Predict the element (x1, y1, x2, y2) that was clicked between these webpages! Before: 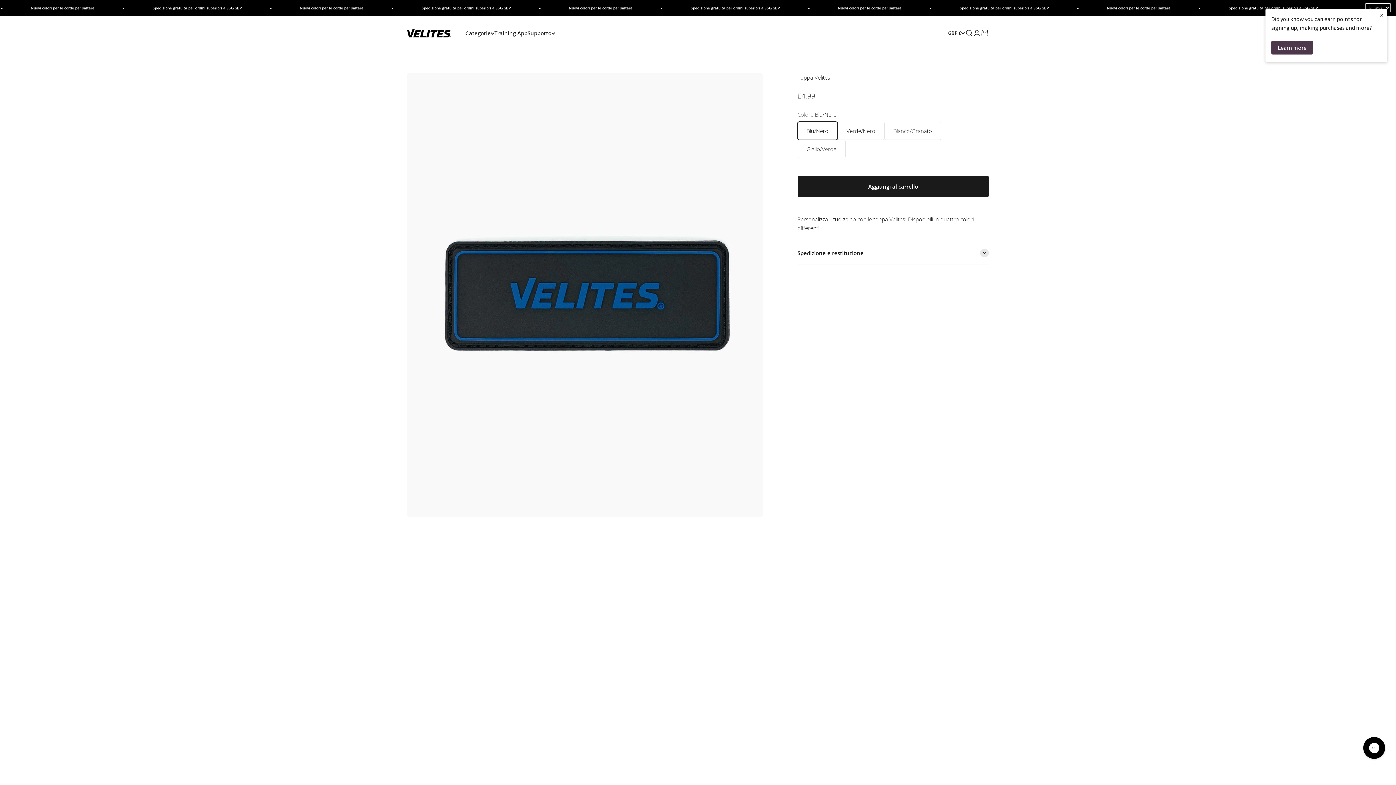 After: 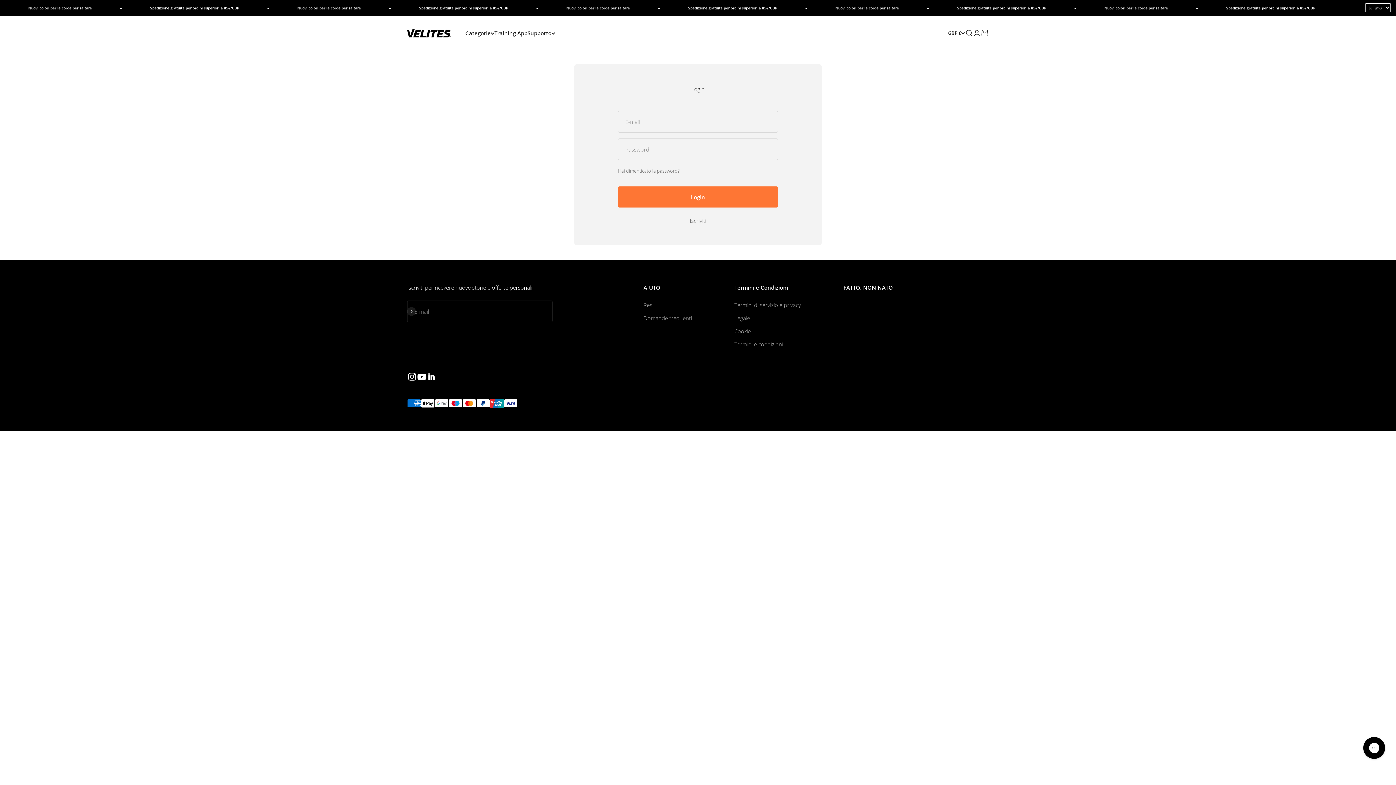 Action: label: Mostra account bbox: (973, 29, 981, 37)